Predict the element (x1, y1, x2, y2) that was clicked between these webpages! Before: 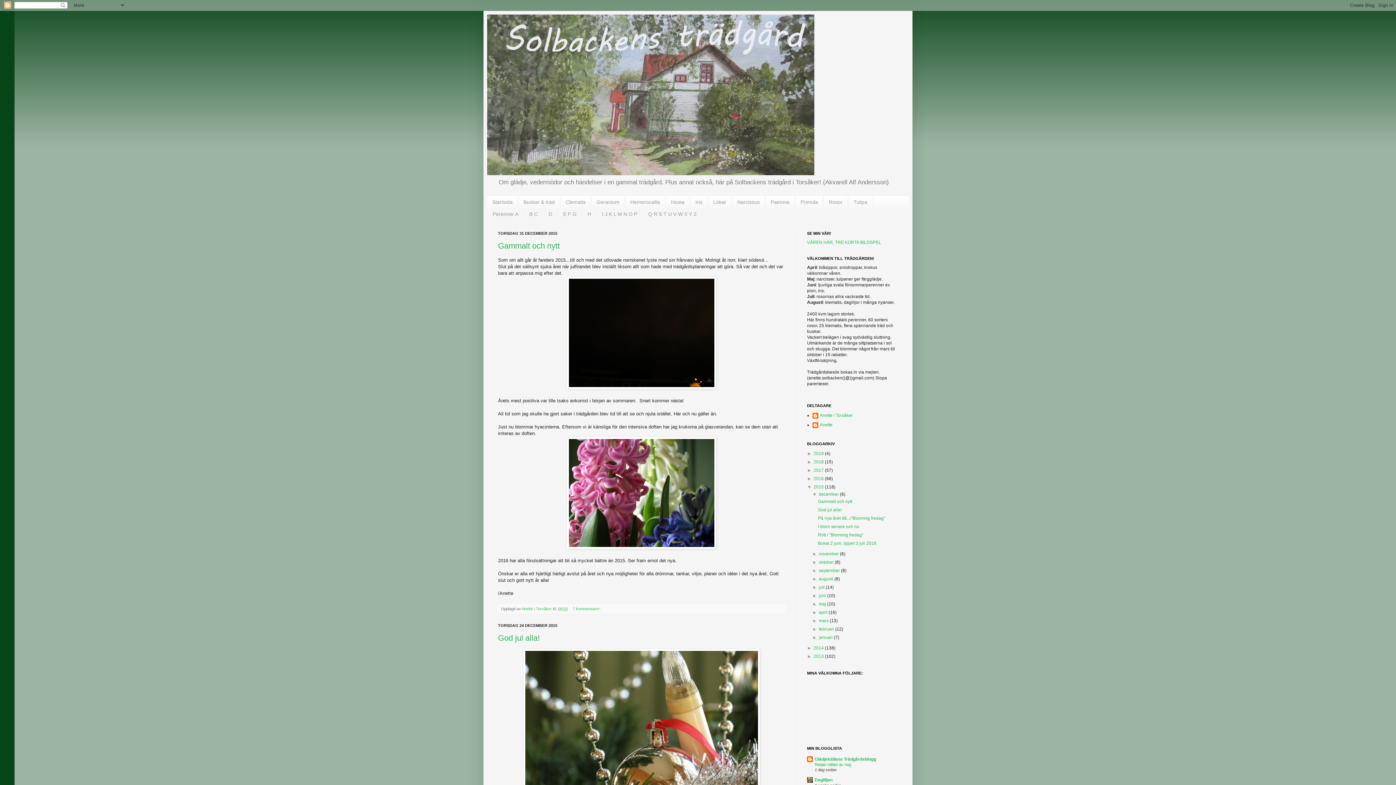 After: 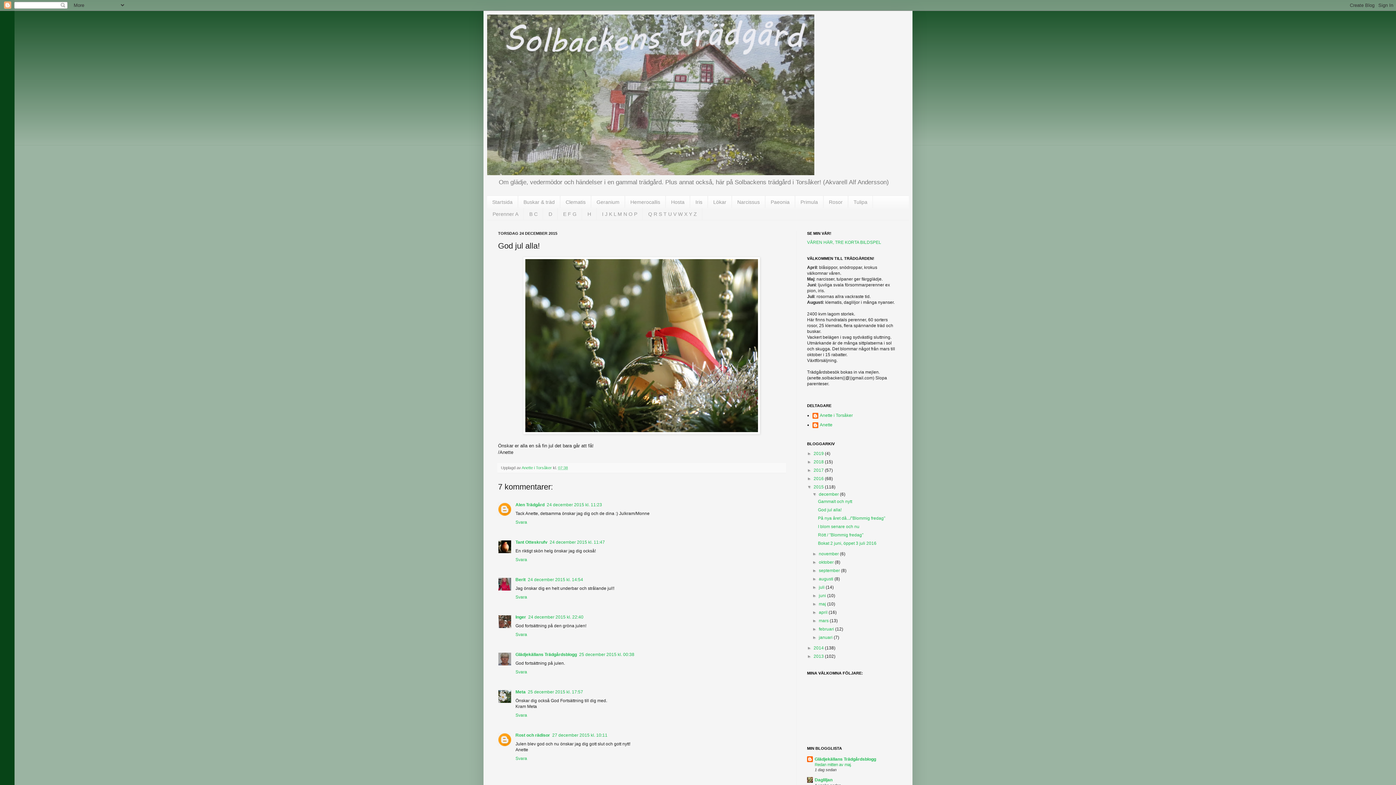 Action: bbox: (498, 633, 540, 642) label: God jul alla!